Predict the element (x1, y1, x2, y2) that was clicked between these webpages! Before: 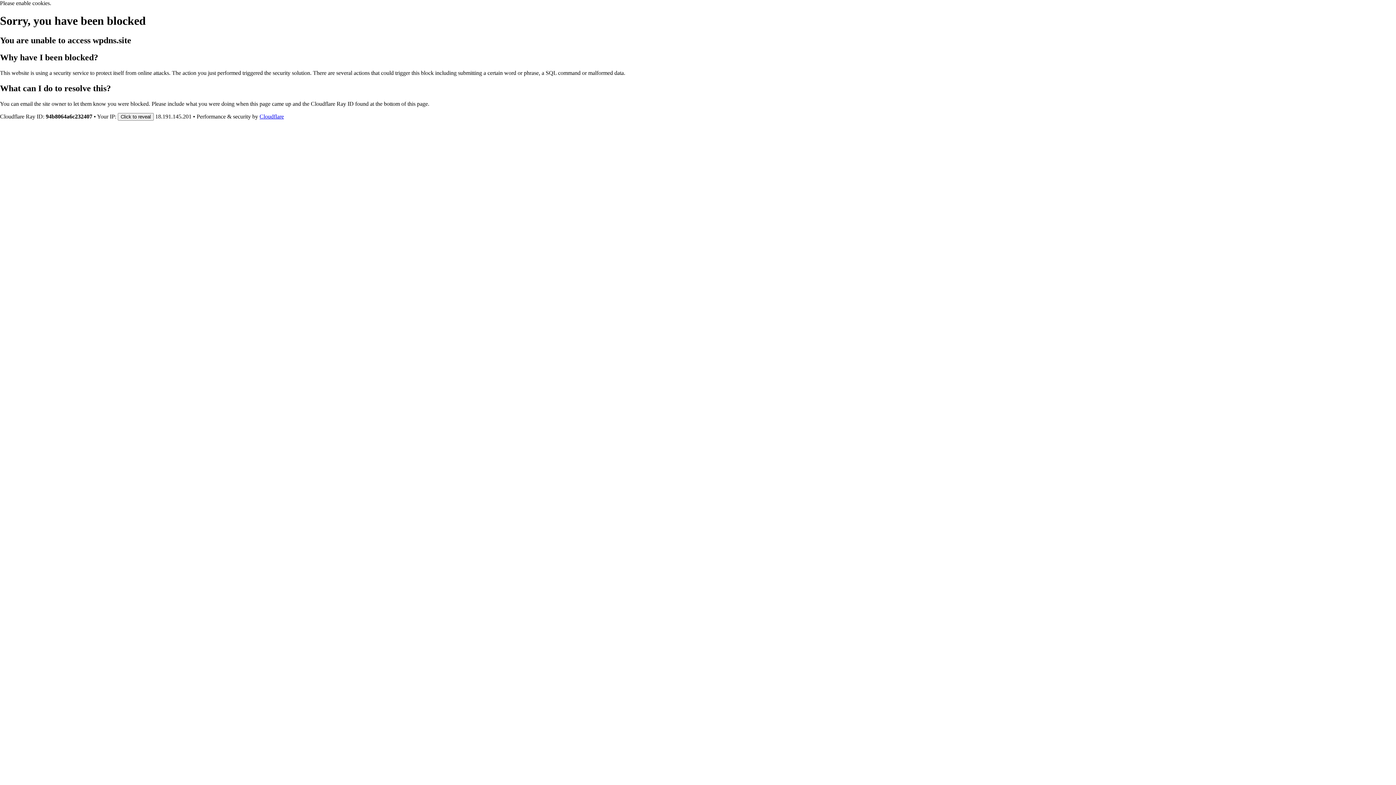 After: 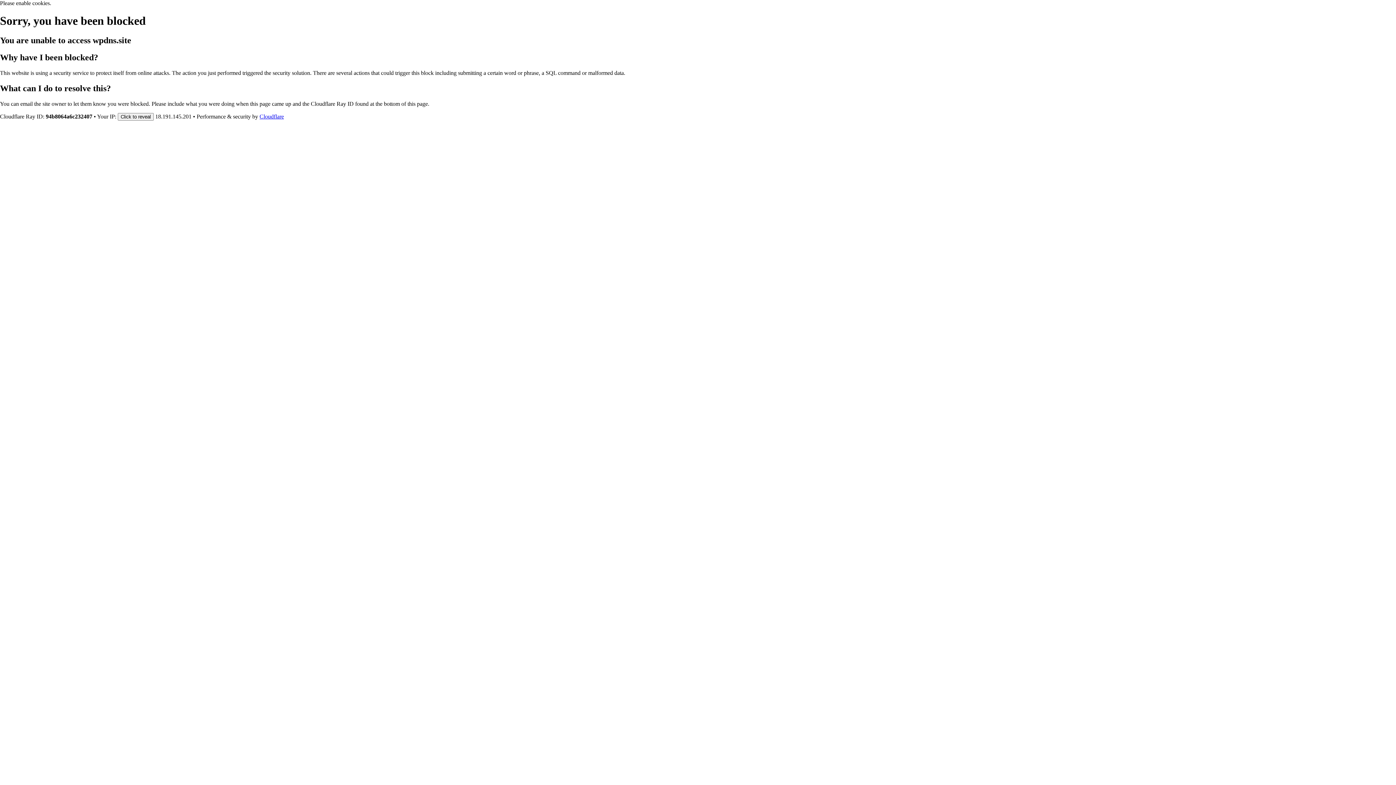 Action: bbox: (259, 113, 284, 119) label: Cloudflare